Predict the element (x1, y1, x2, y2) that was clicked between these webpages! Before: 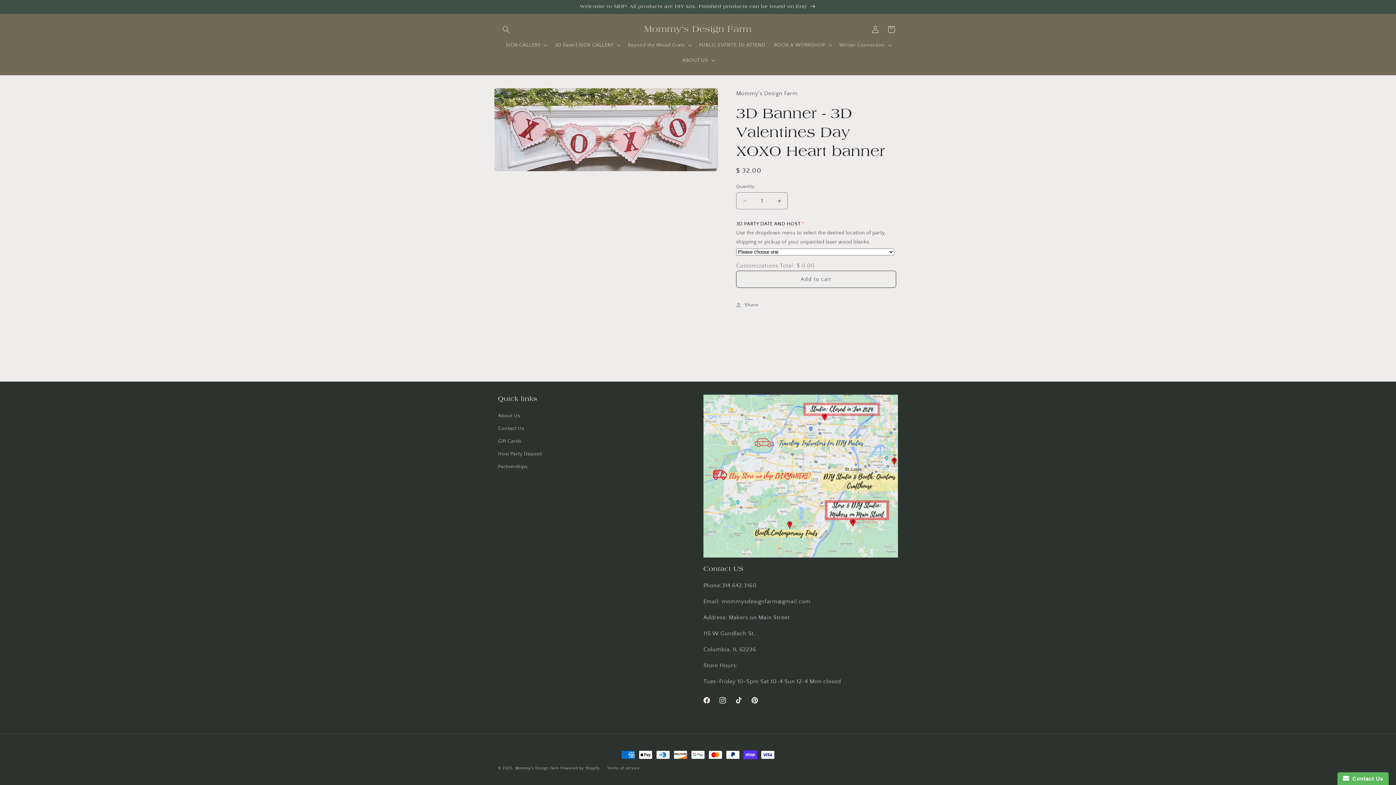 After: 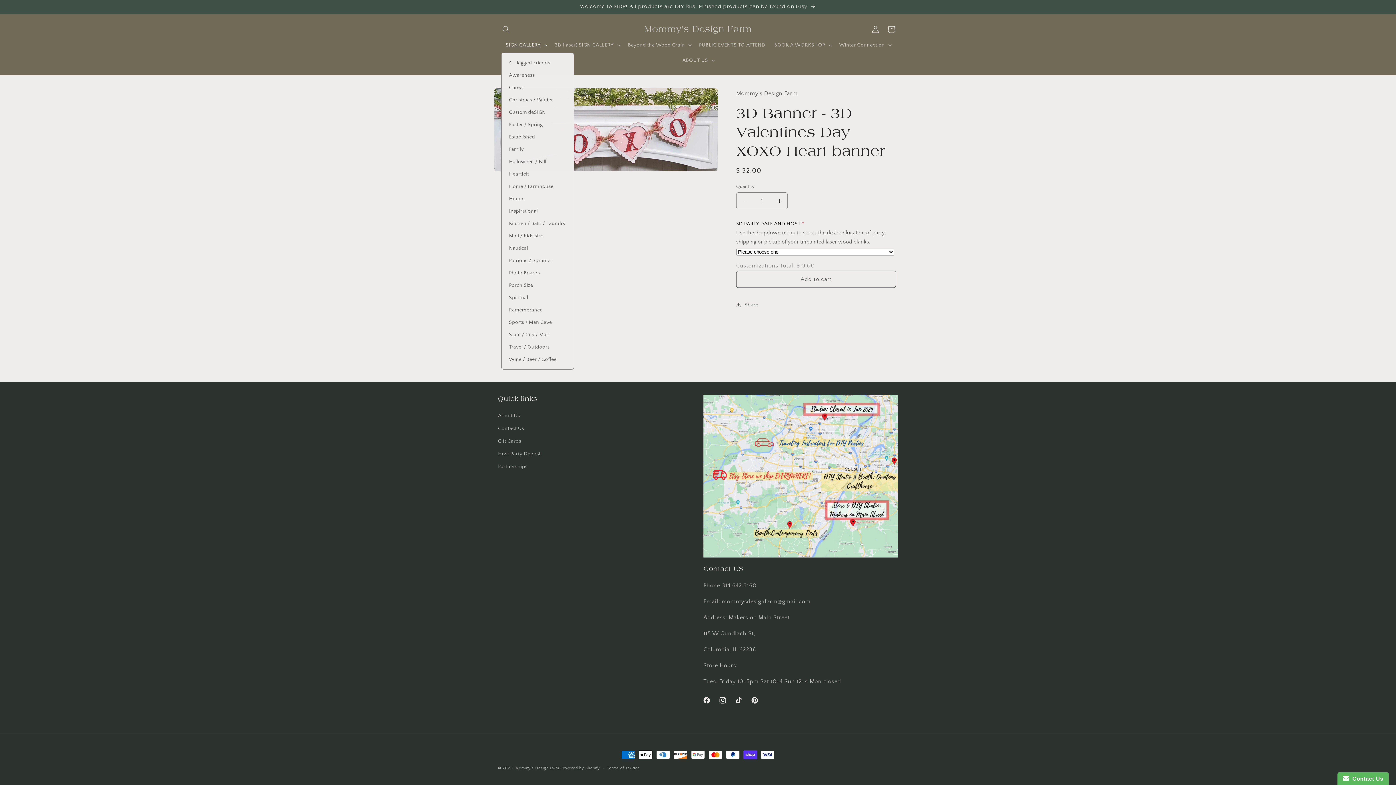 Action: bbox: (501, 37, 550, 52) label: SIGN GALLERY